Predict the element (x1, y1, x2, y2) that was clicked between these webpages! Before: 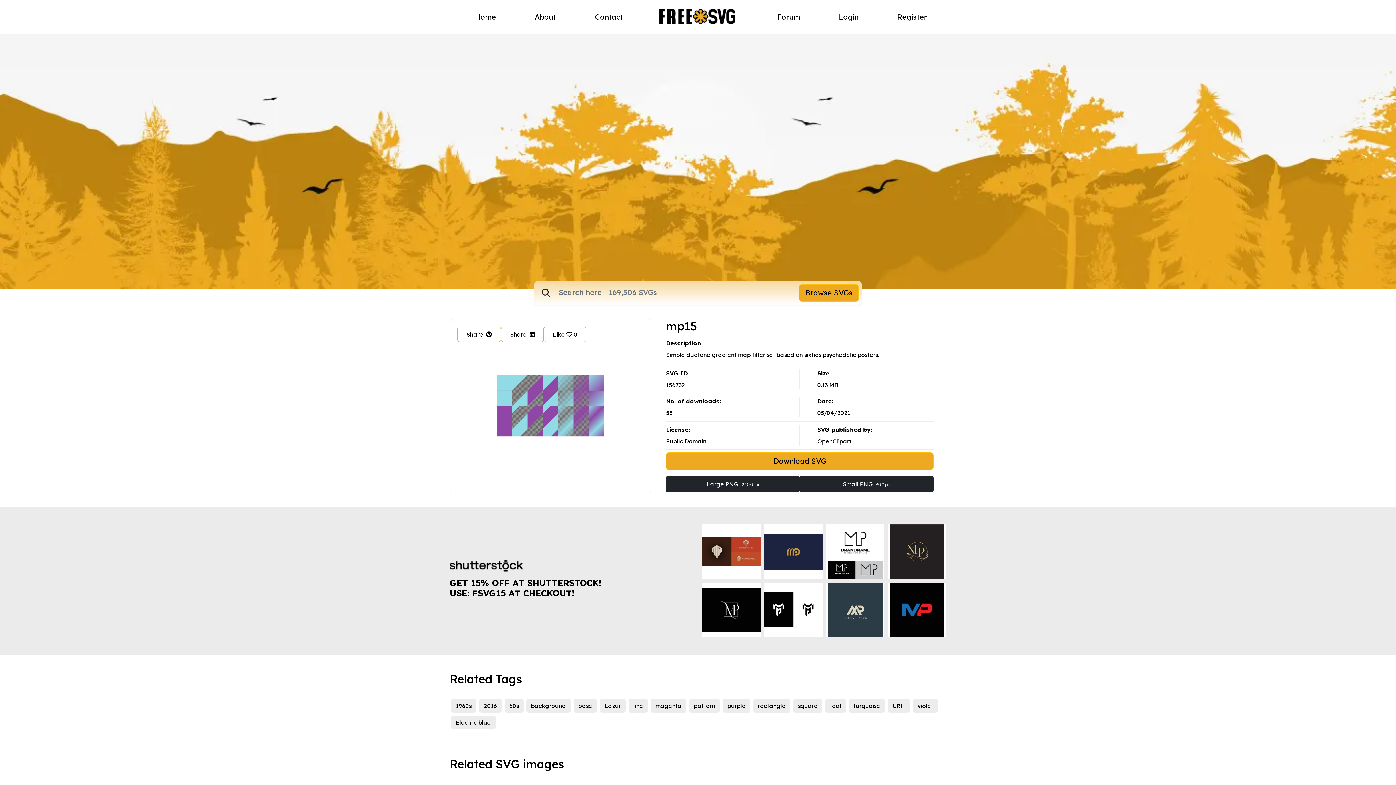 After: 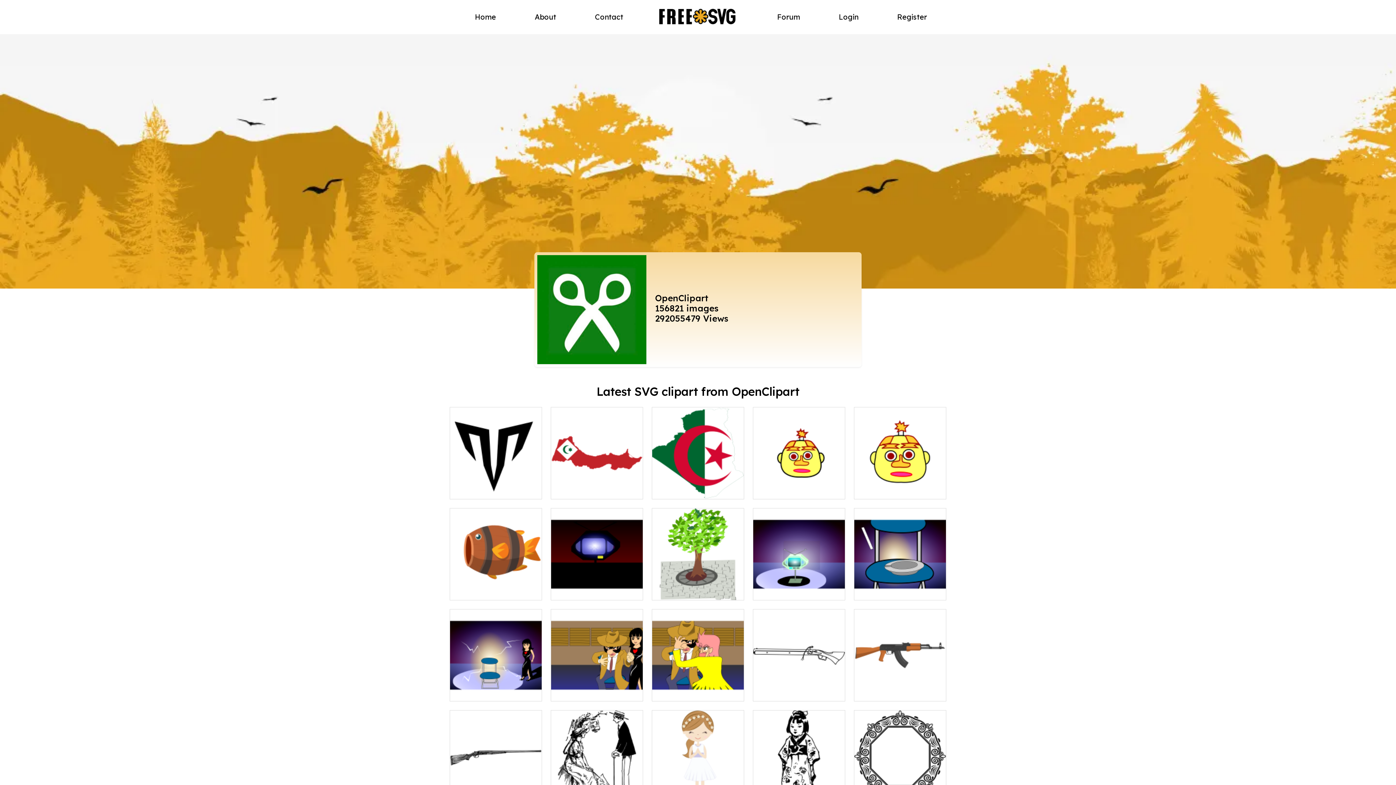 Action: bbox: (817, 437, 851, 445) label: OpenClipart